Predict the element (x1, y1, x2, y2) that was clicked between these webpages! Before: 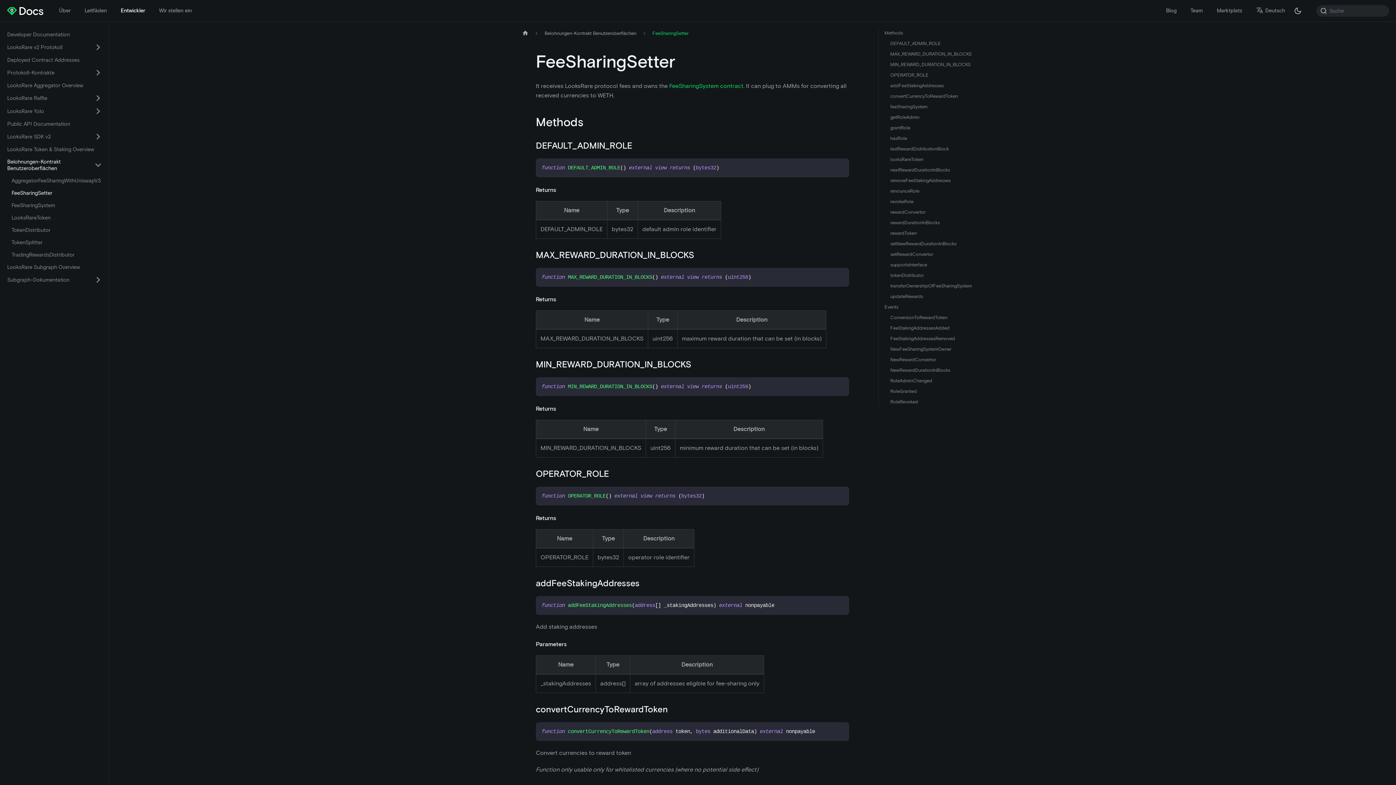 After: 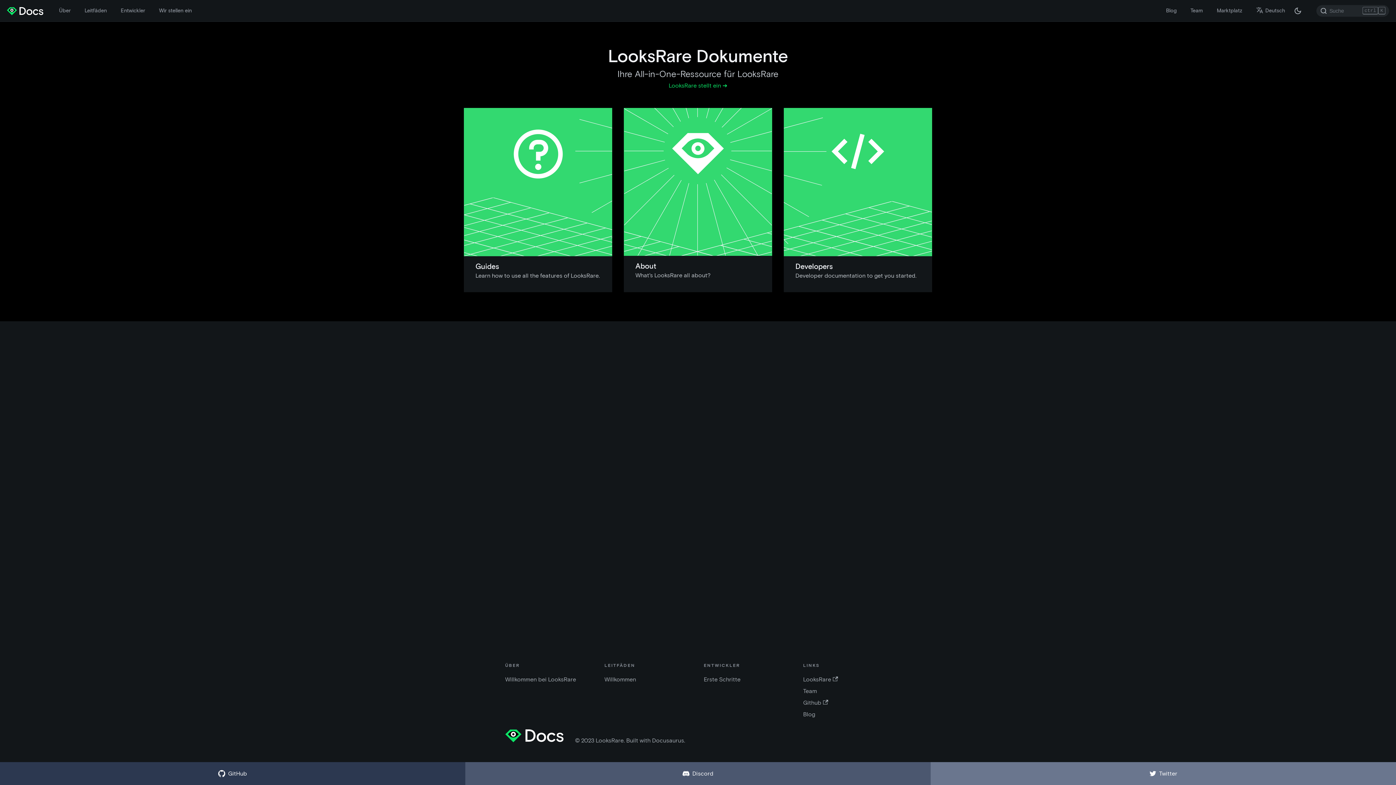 Action: bbox: (6, 4, 46, 16)